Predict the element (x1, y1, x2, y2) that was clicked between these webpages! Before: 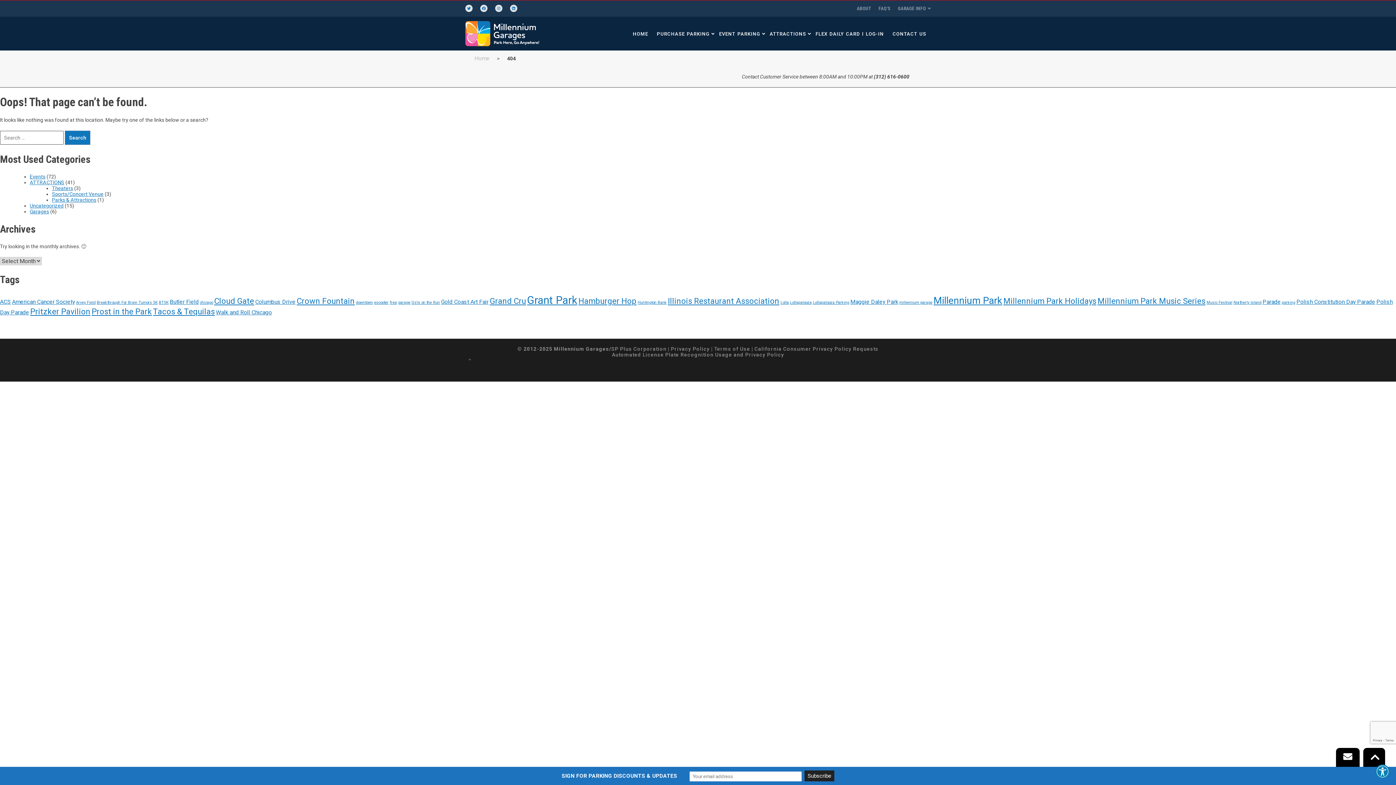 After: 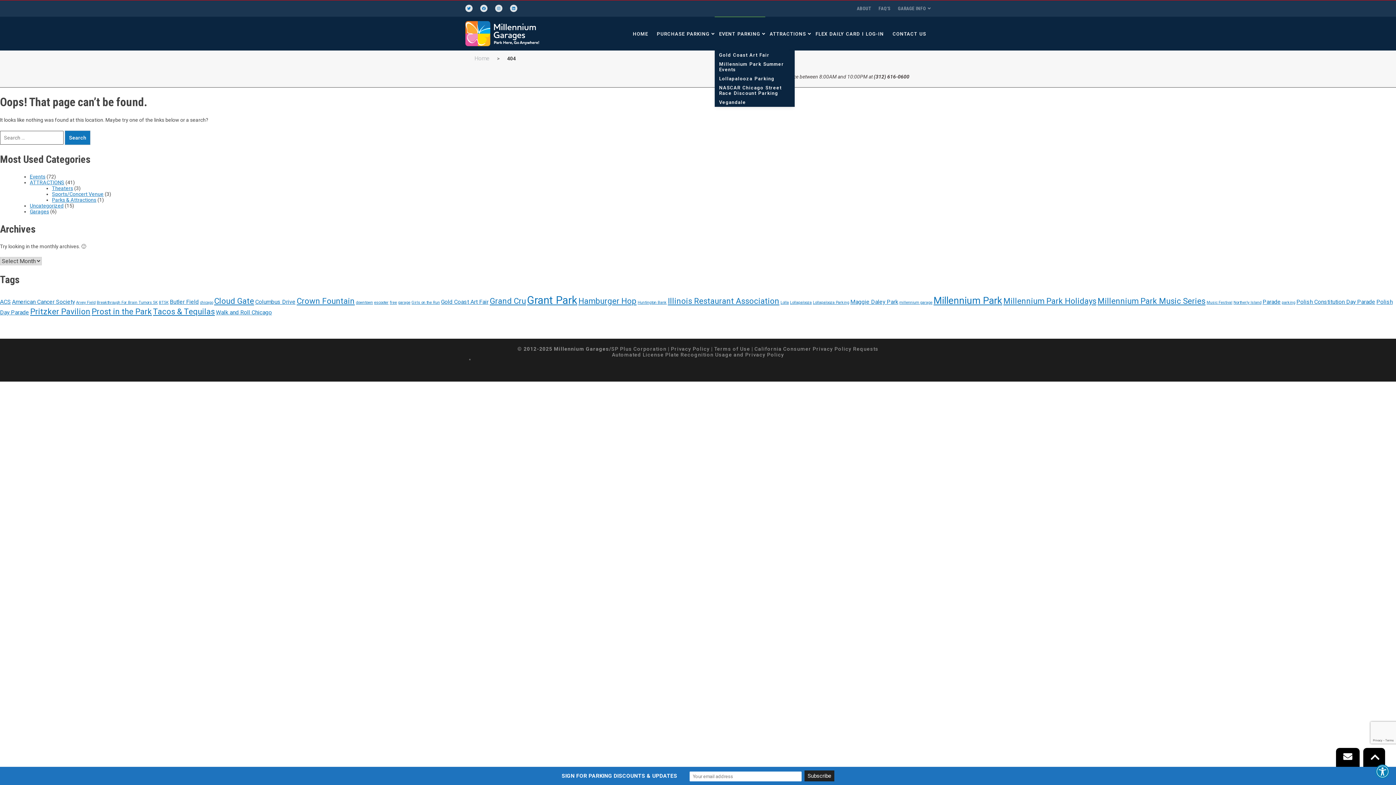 Action: bbox: (714, 16, 765, 50) label: EVENT PARKING